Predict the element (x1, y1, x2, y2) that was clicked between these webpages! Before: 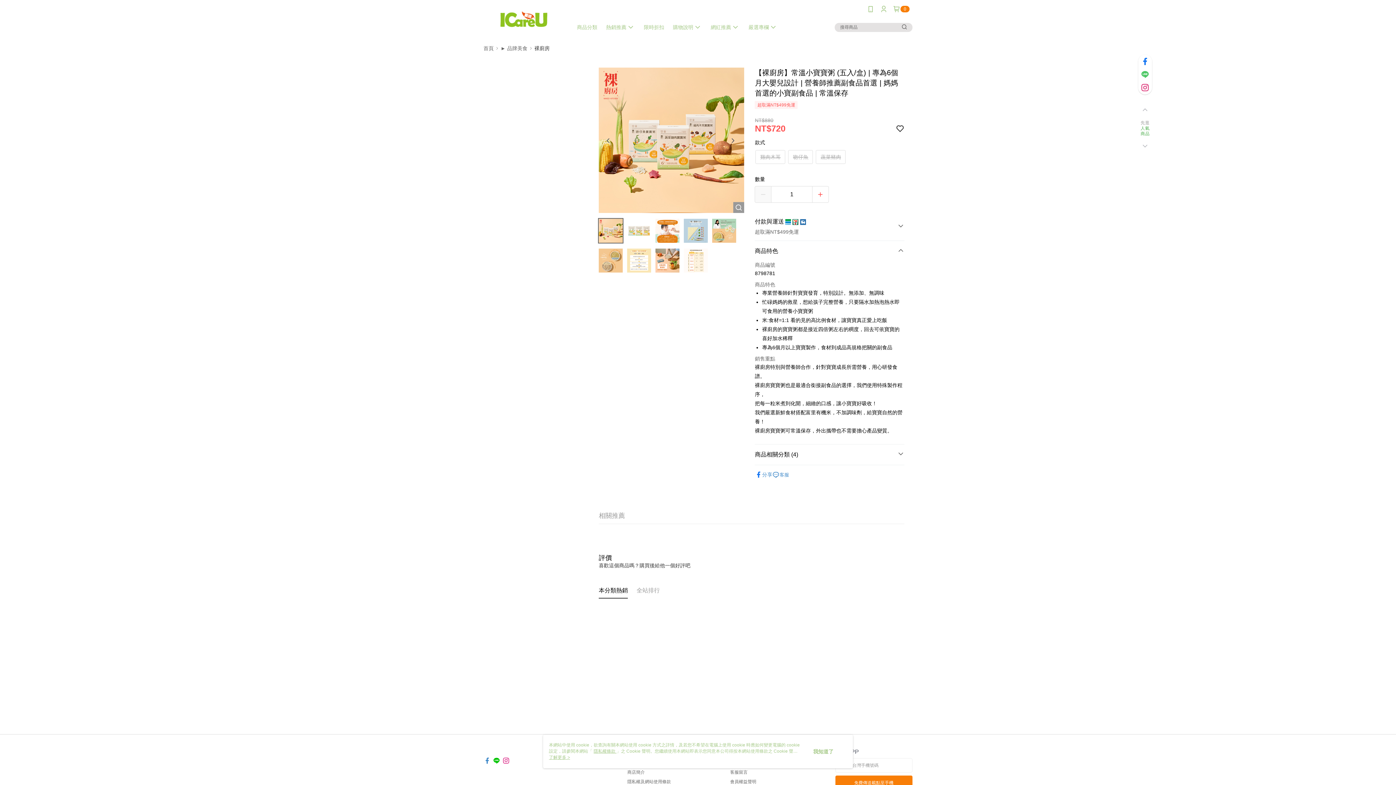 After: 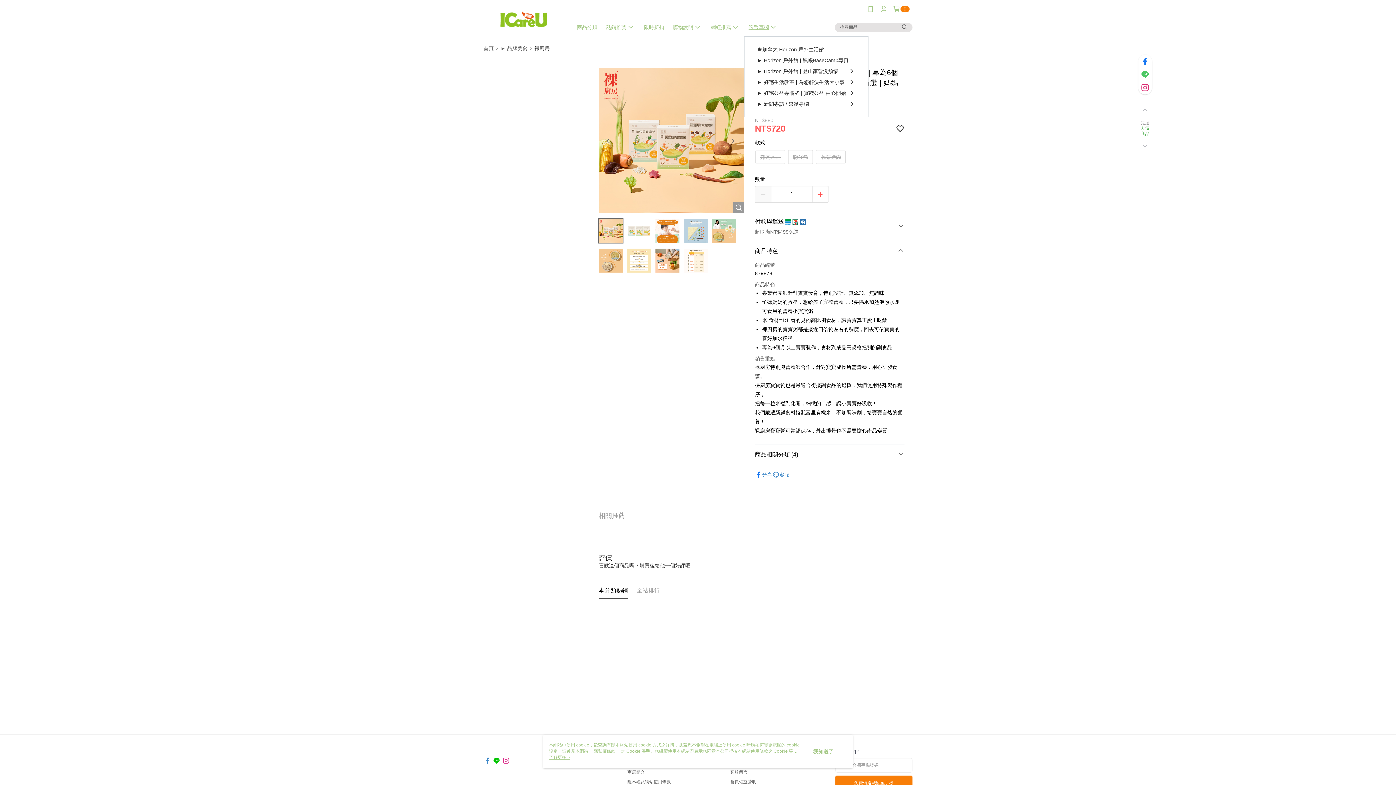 Action: label: 嚴選專欄 bbox: (744, 18, 782, 36)